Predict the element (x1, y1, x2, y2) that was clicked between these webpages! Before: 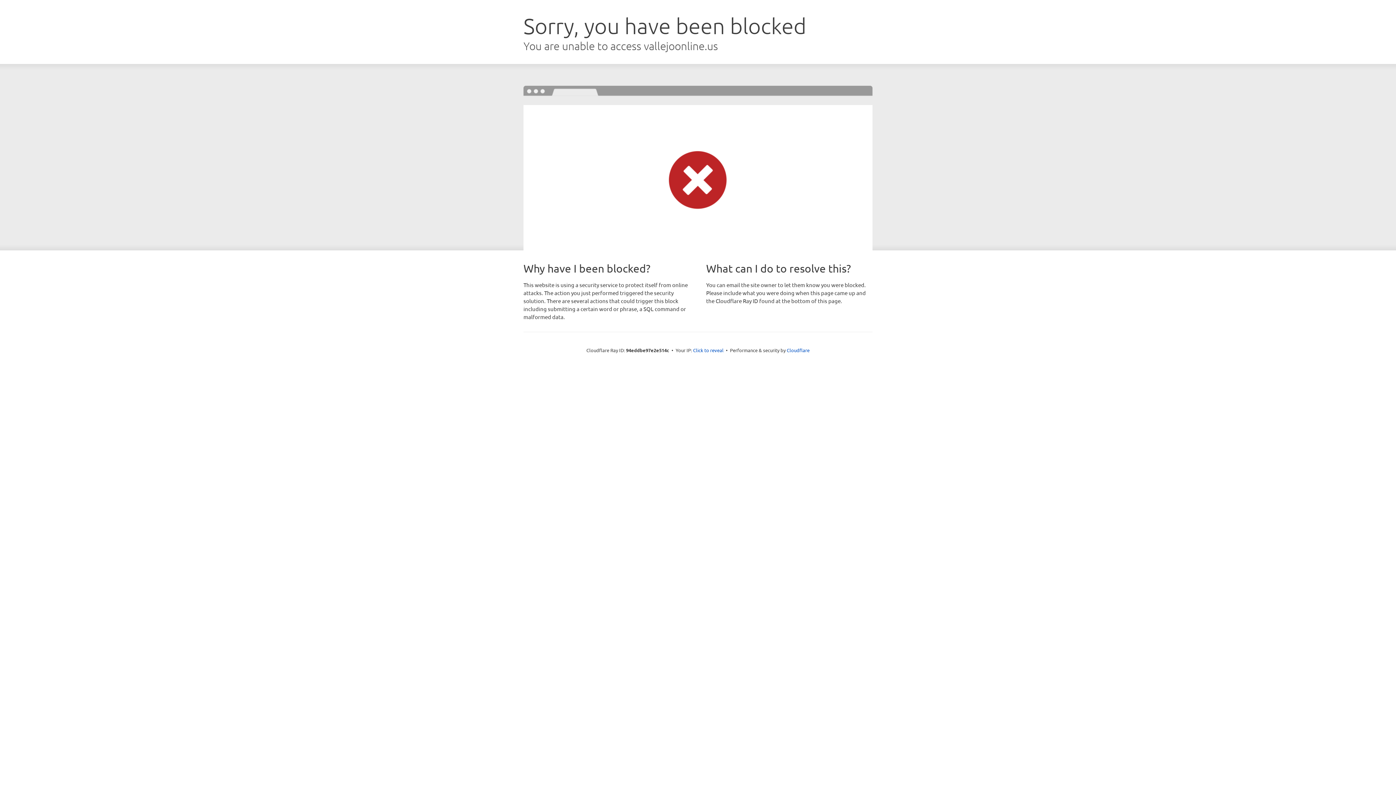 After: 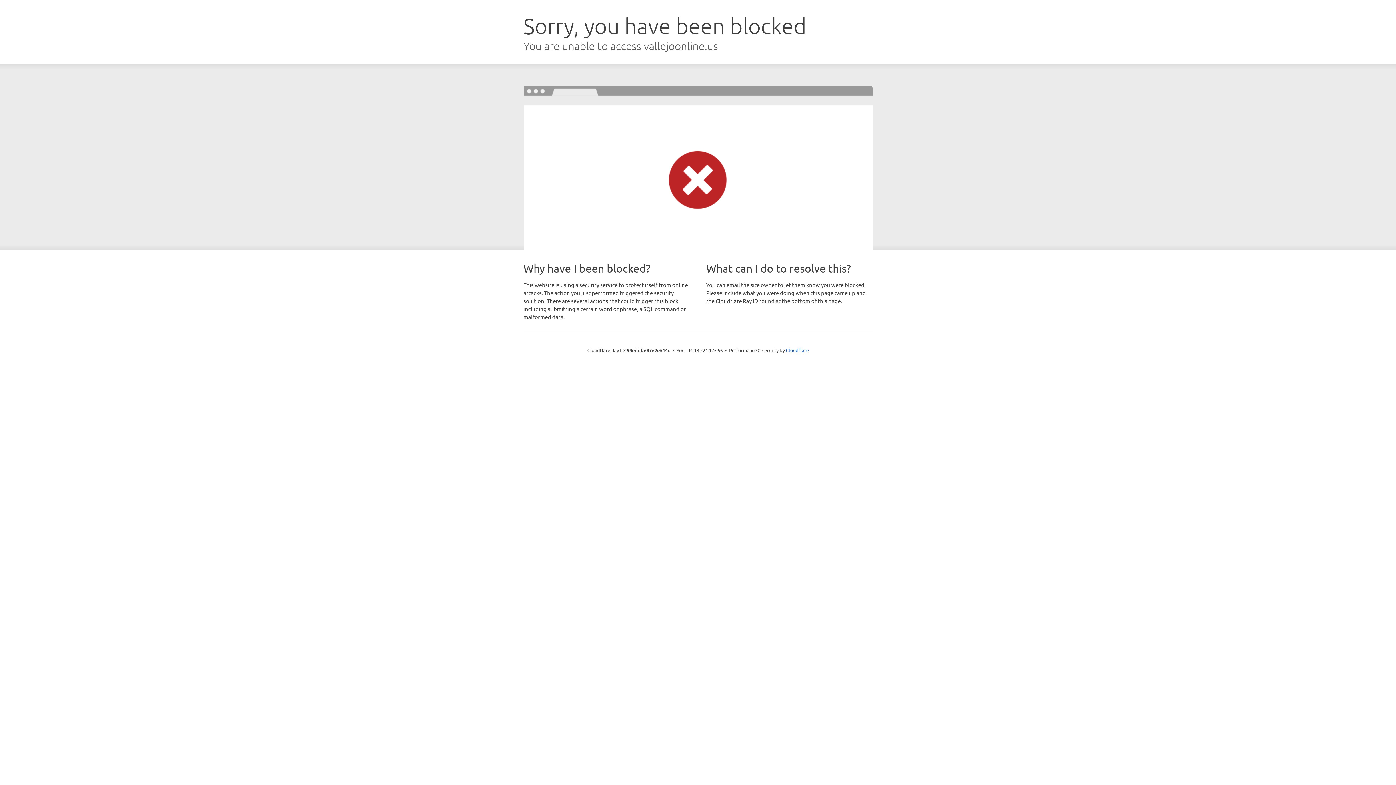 Action: bbox: (693, 346, 723, 353) label: Click to reveal